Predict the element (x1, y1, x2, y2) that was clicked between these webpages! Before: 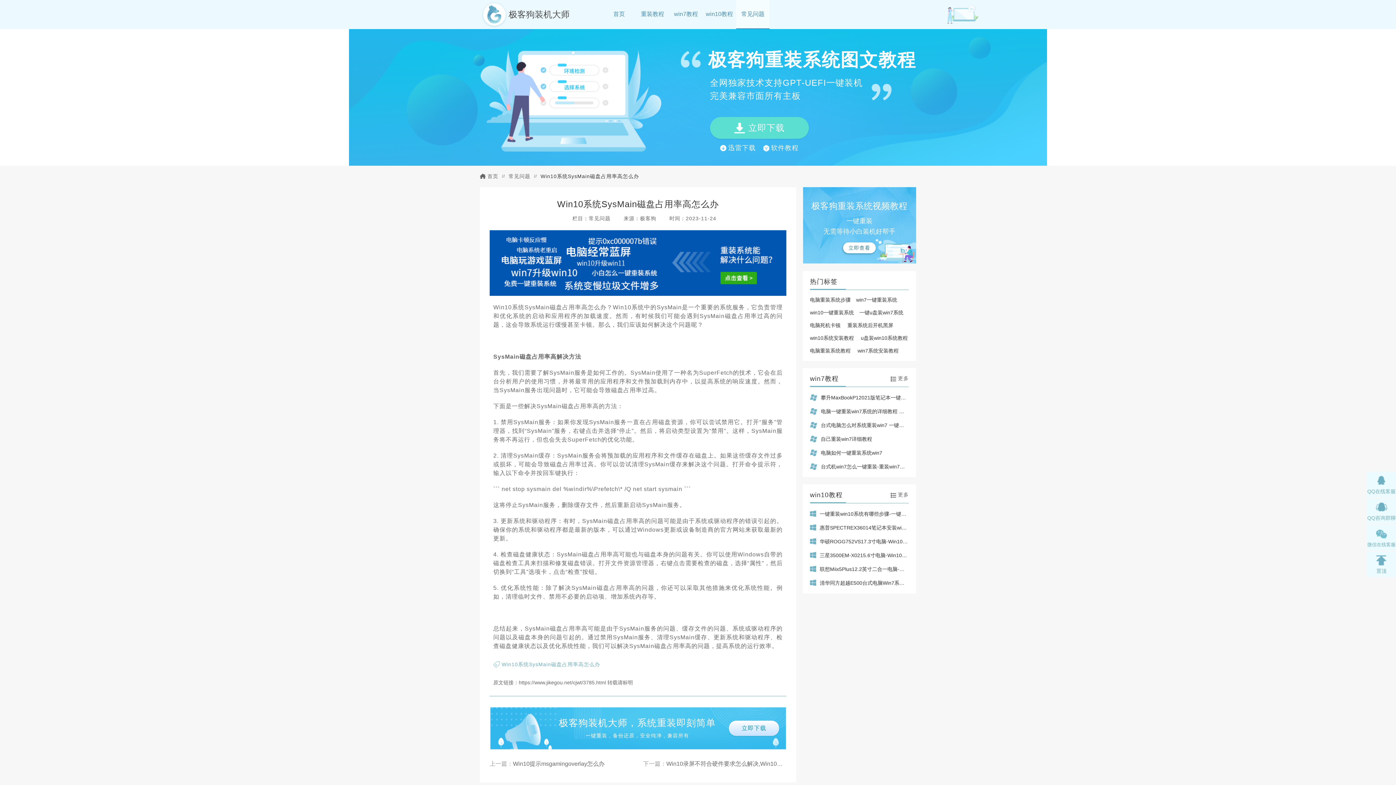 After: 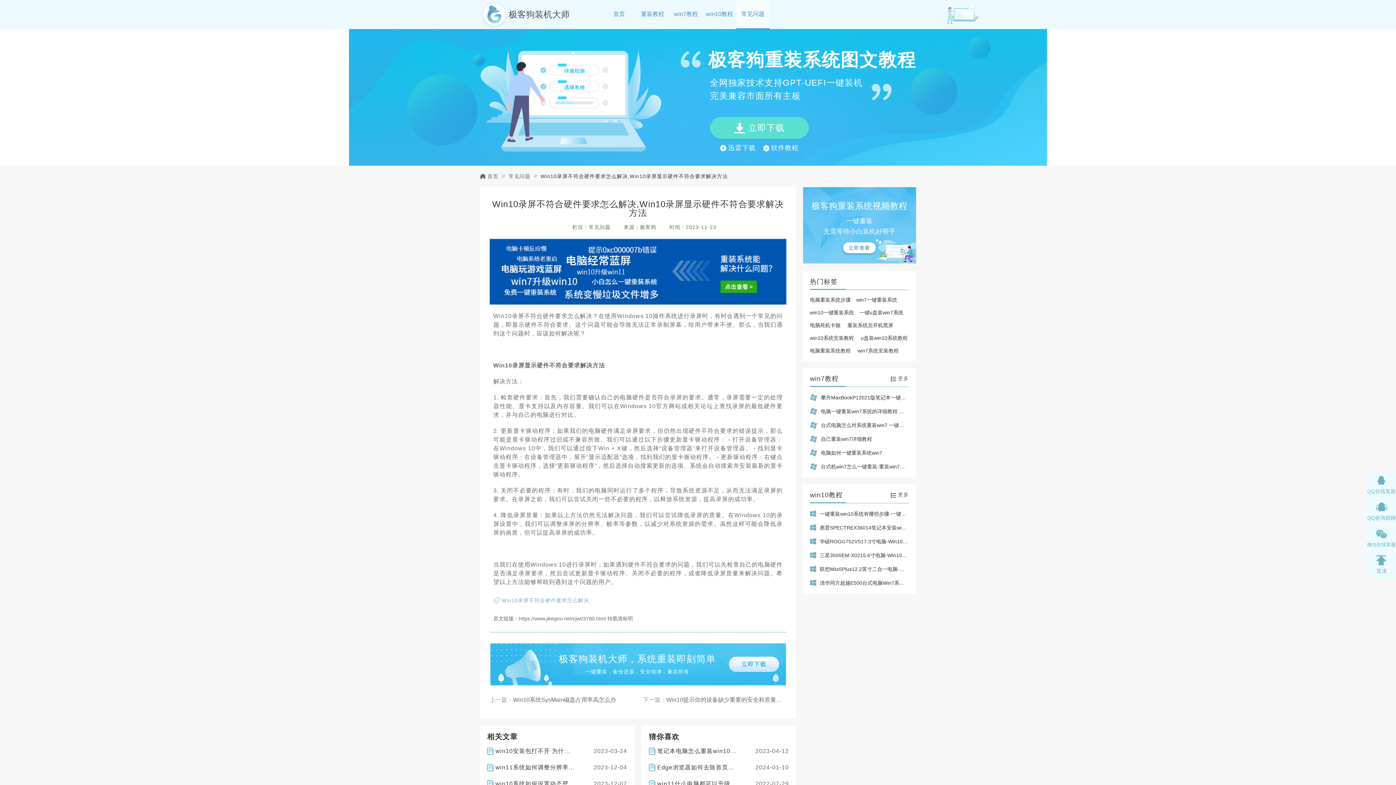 Action: bbox: (666, 760, 786, 768) label: Win10录屏不符合硬件要求怎么解决,Win10录屏显示硬件不符合要求解决方法